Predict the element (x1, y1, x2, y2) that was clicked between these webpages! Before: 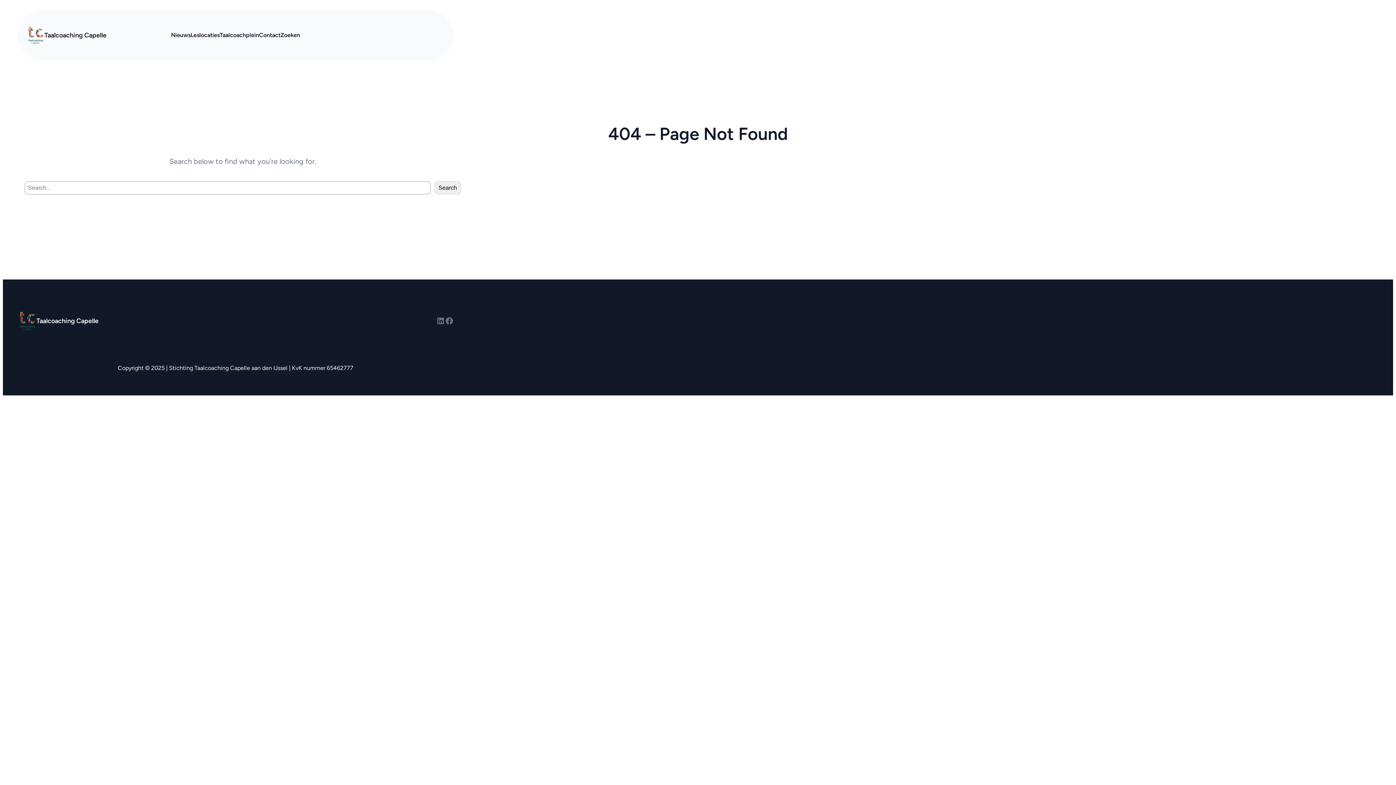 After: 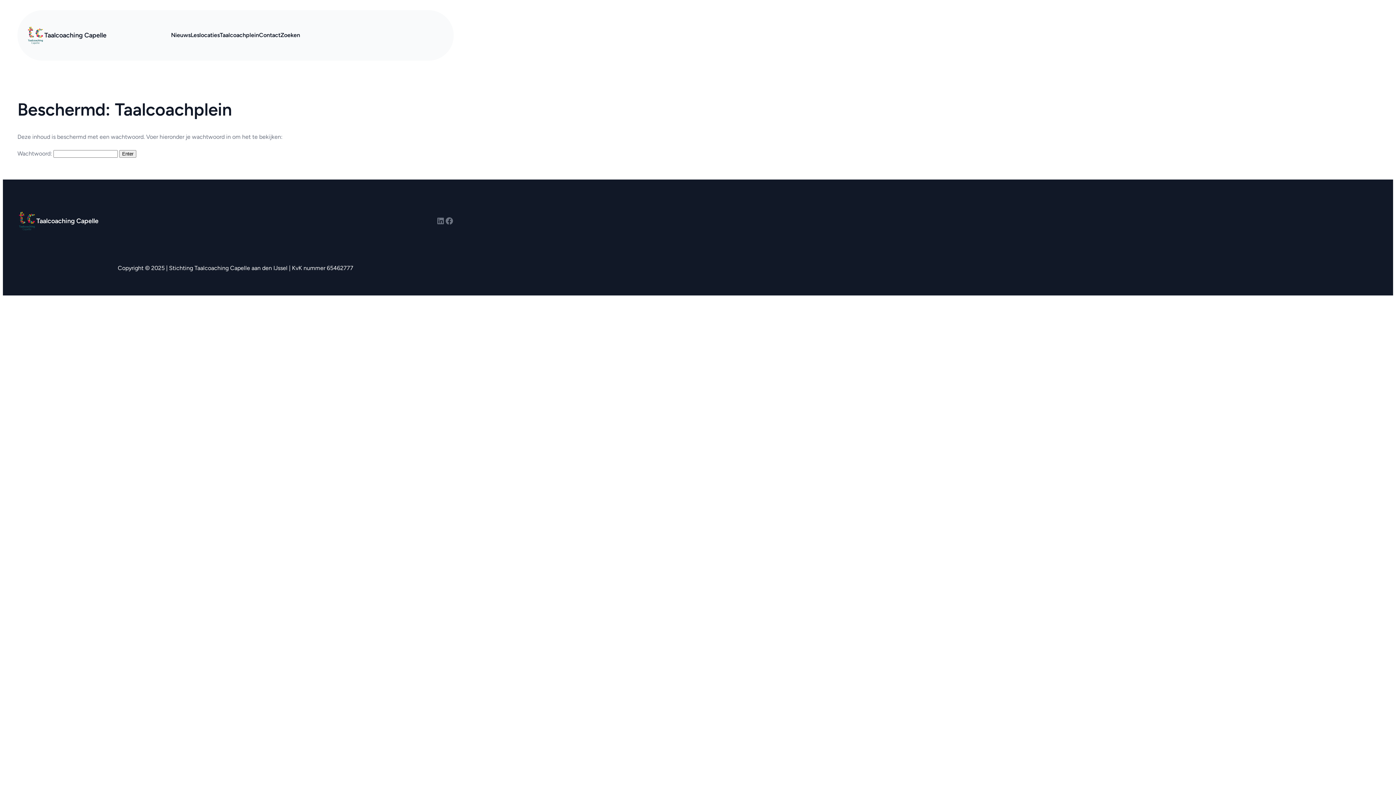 Action: label: Taalcoachplein bbox: (219, 29, 259, 40)